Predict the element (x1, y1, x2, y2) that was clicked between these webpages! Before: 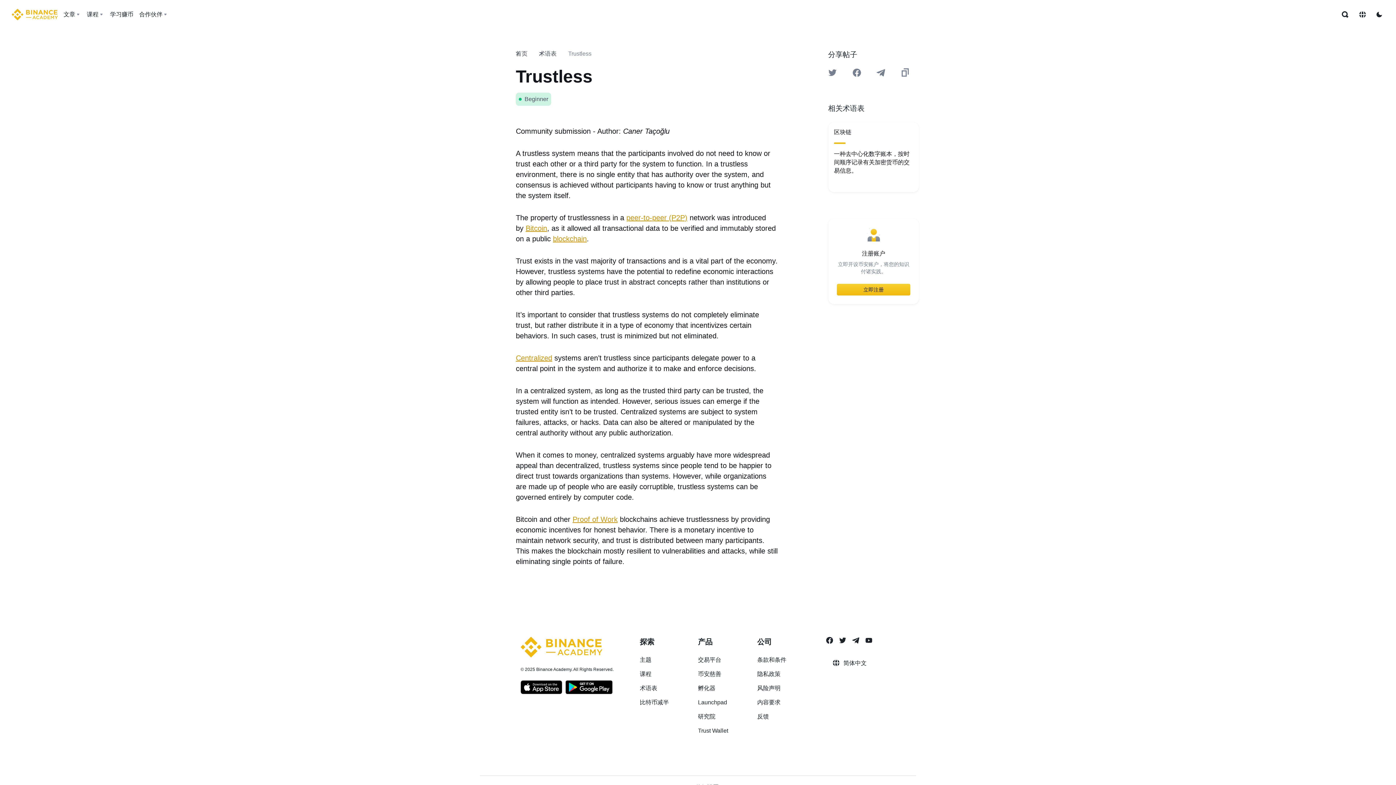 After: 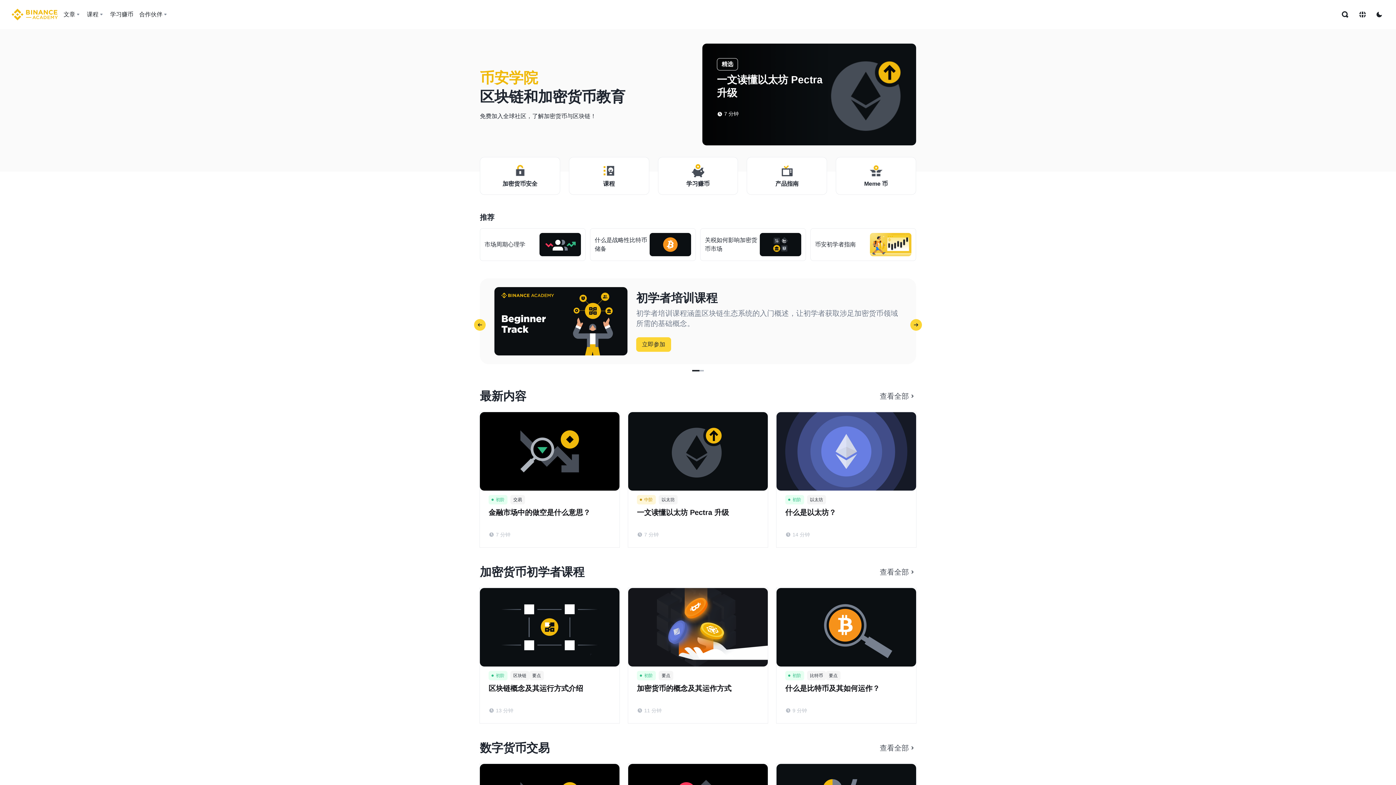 Action: bbox: (11, 8, 57, 20) label: Home page